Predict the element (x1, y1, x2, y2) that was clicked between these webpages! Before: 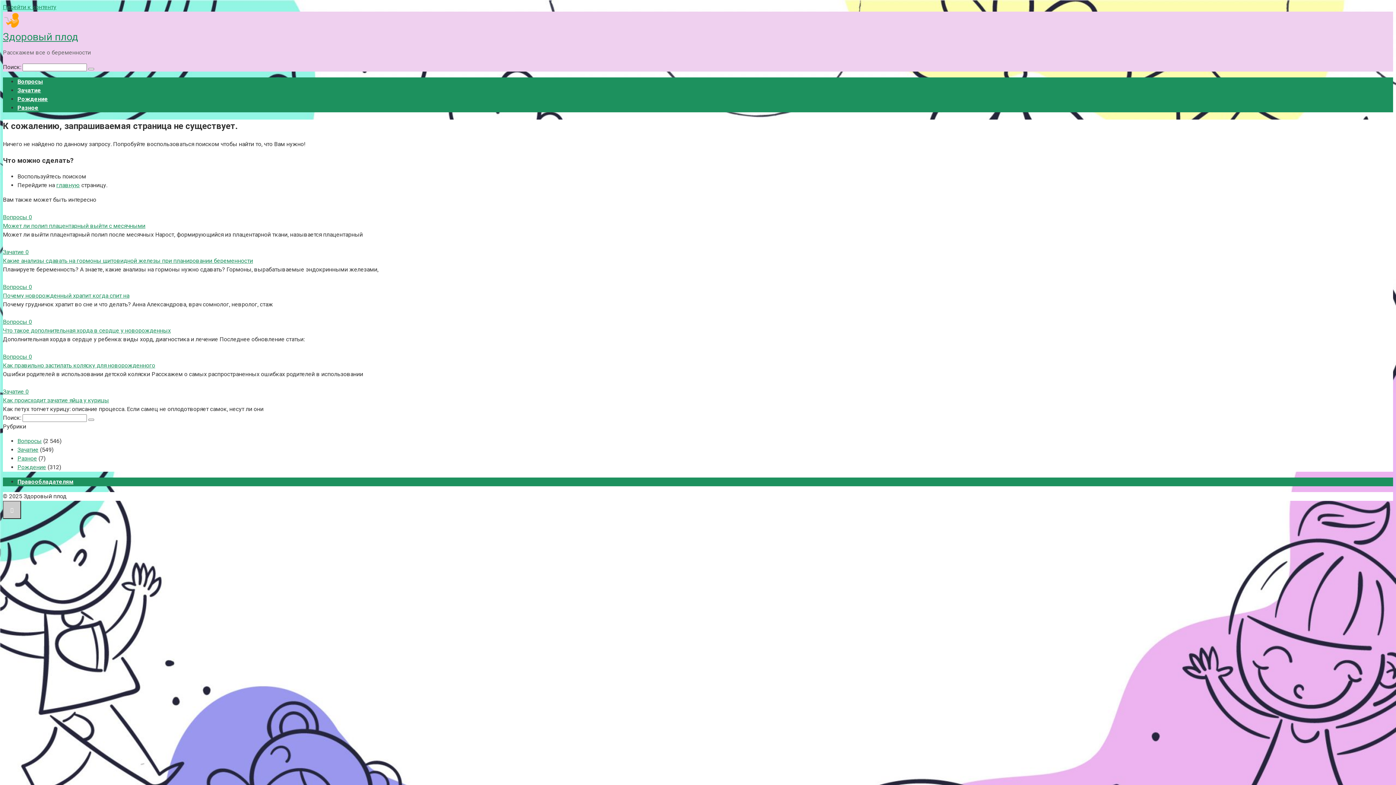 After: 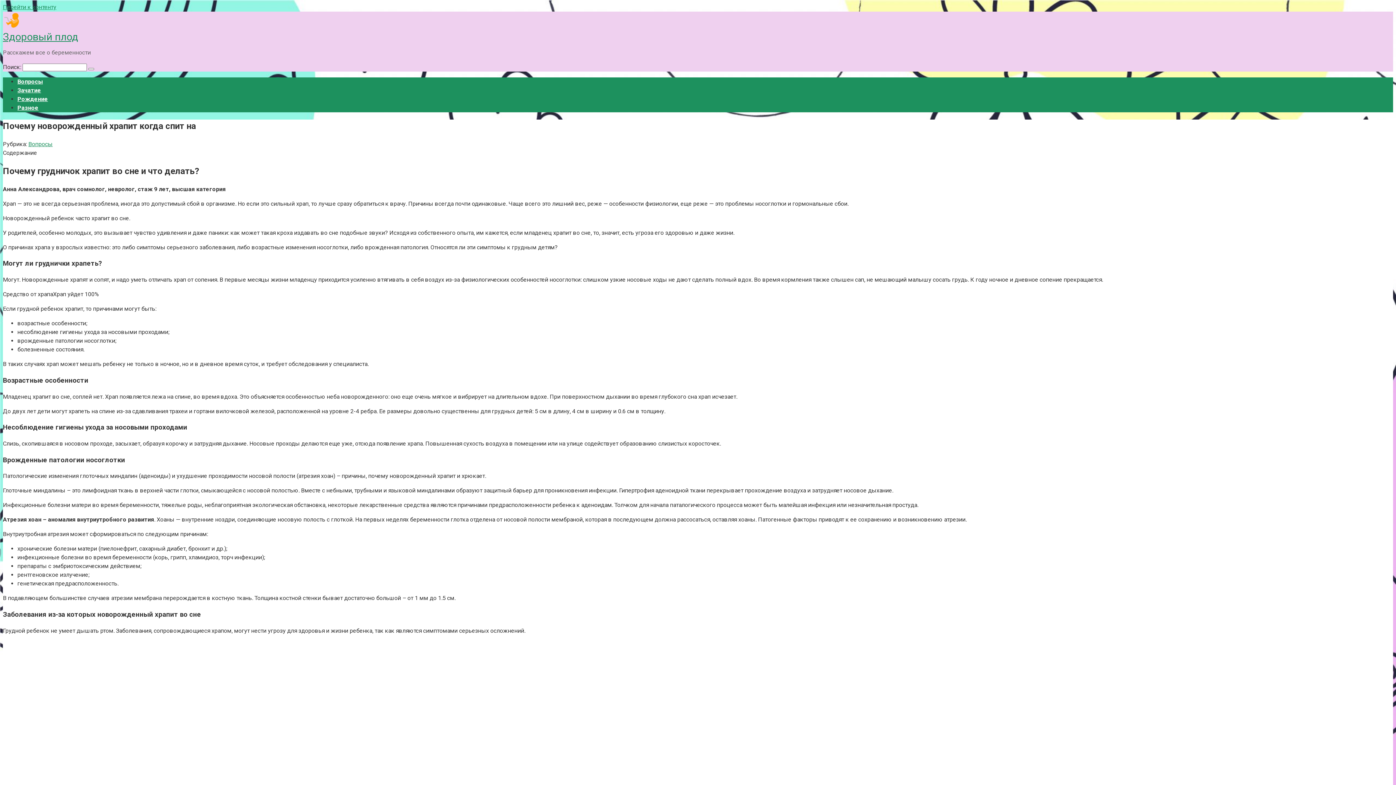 Action: bbox: (2, 283, 1393, 291) label: Вопросы 0